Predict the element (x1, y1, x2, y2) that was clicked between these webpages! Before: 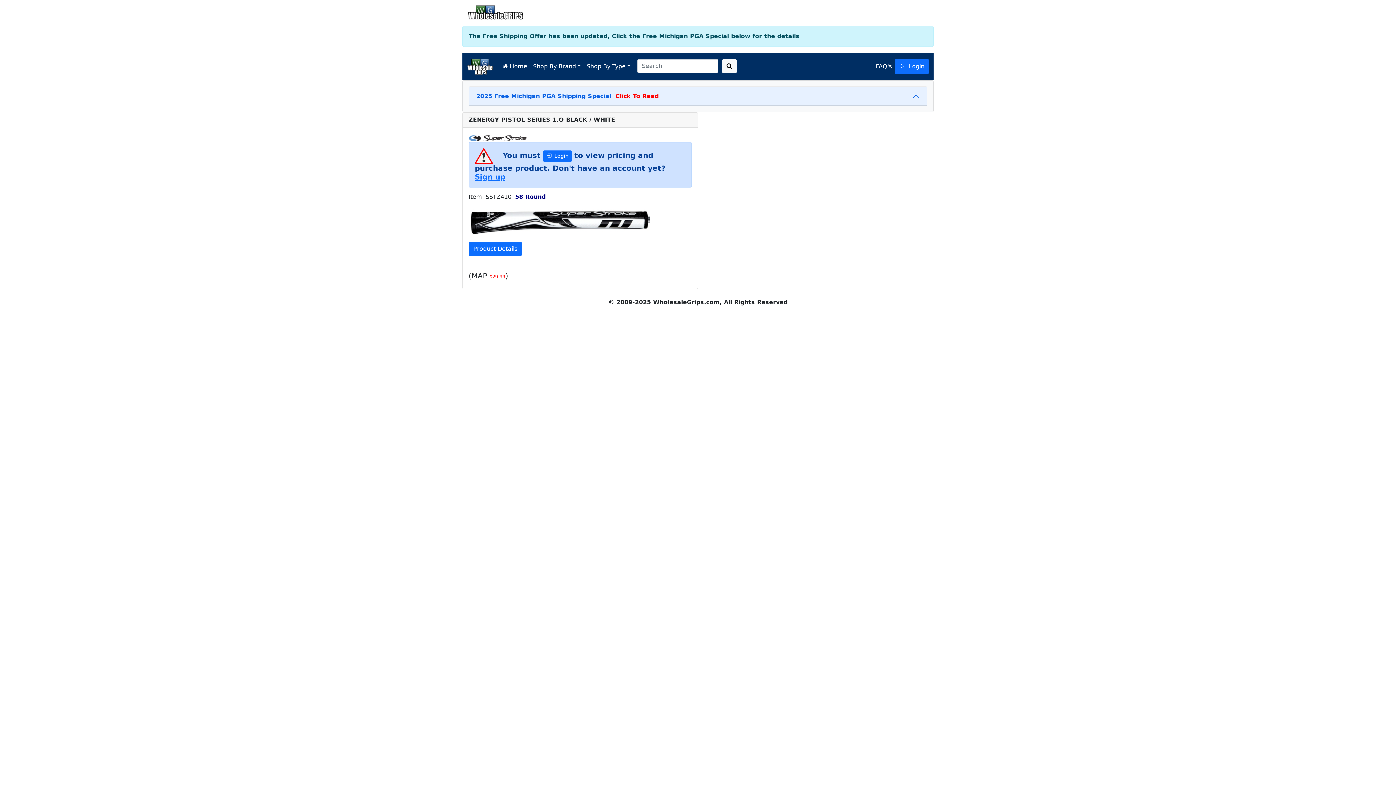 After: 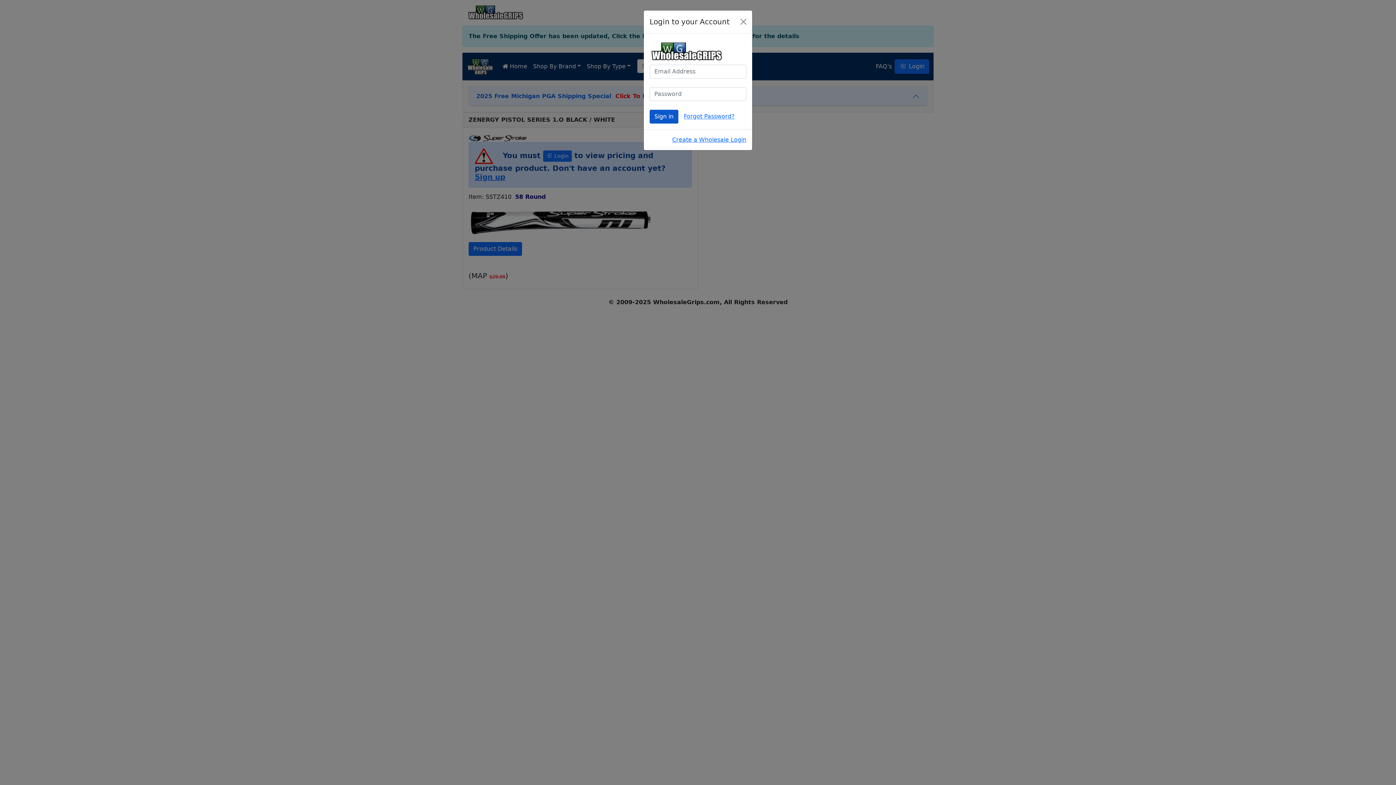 Action: bbox: (894, 59, 929, 73) label:   Login